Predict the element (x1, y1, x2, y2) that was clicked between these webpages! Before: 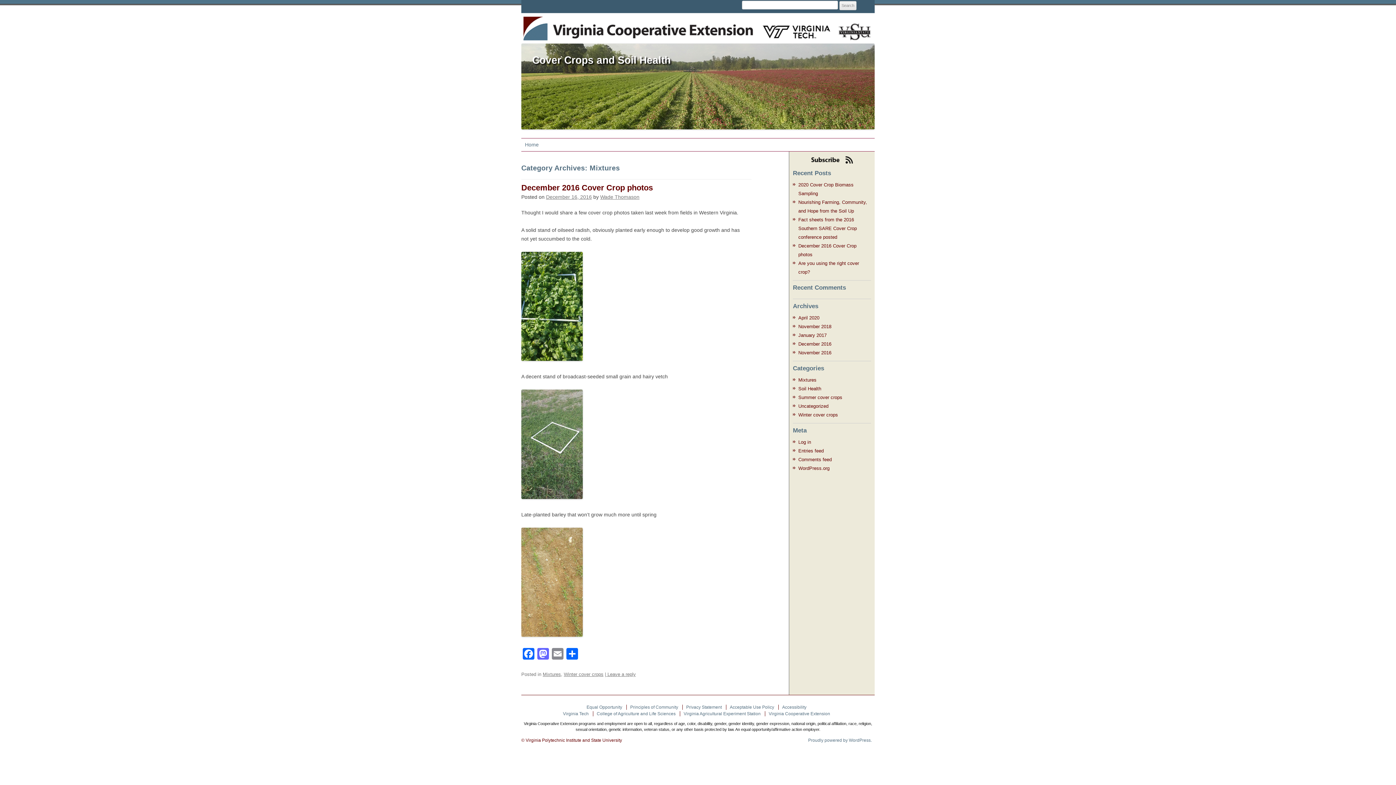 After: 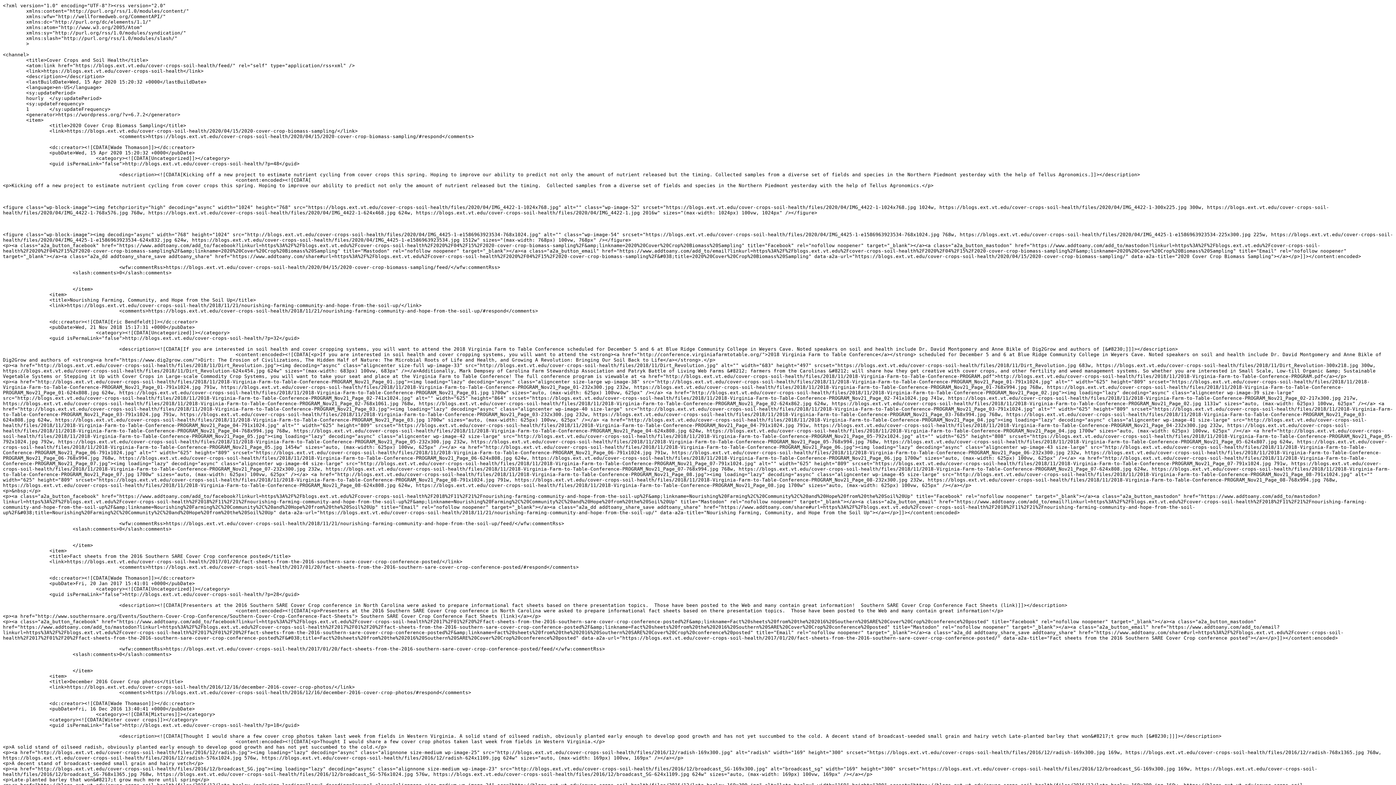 Action: bbox: (798, 448, 824, 453) label: Entries feed